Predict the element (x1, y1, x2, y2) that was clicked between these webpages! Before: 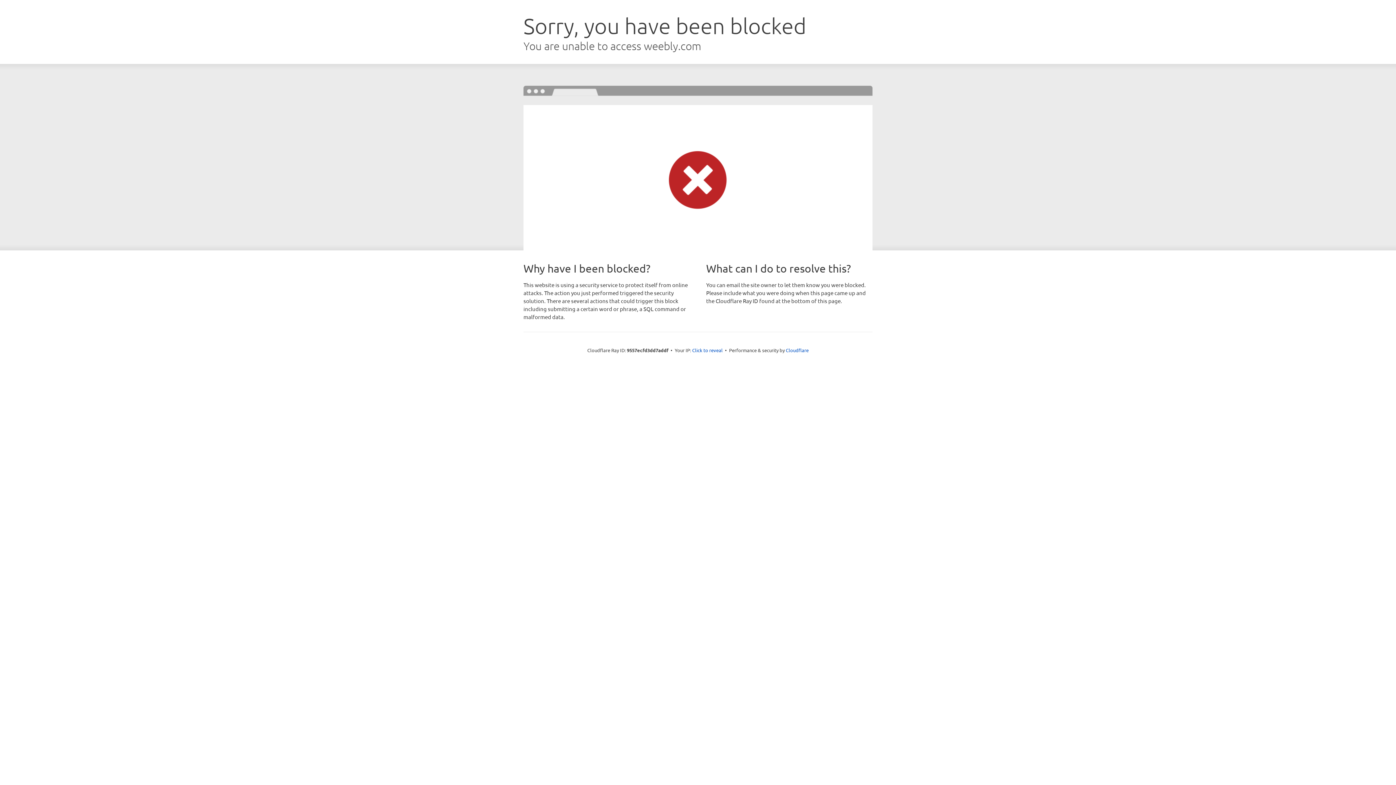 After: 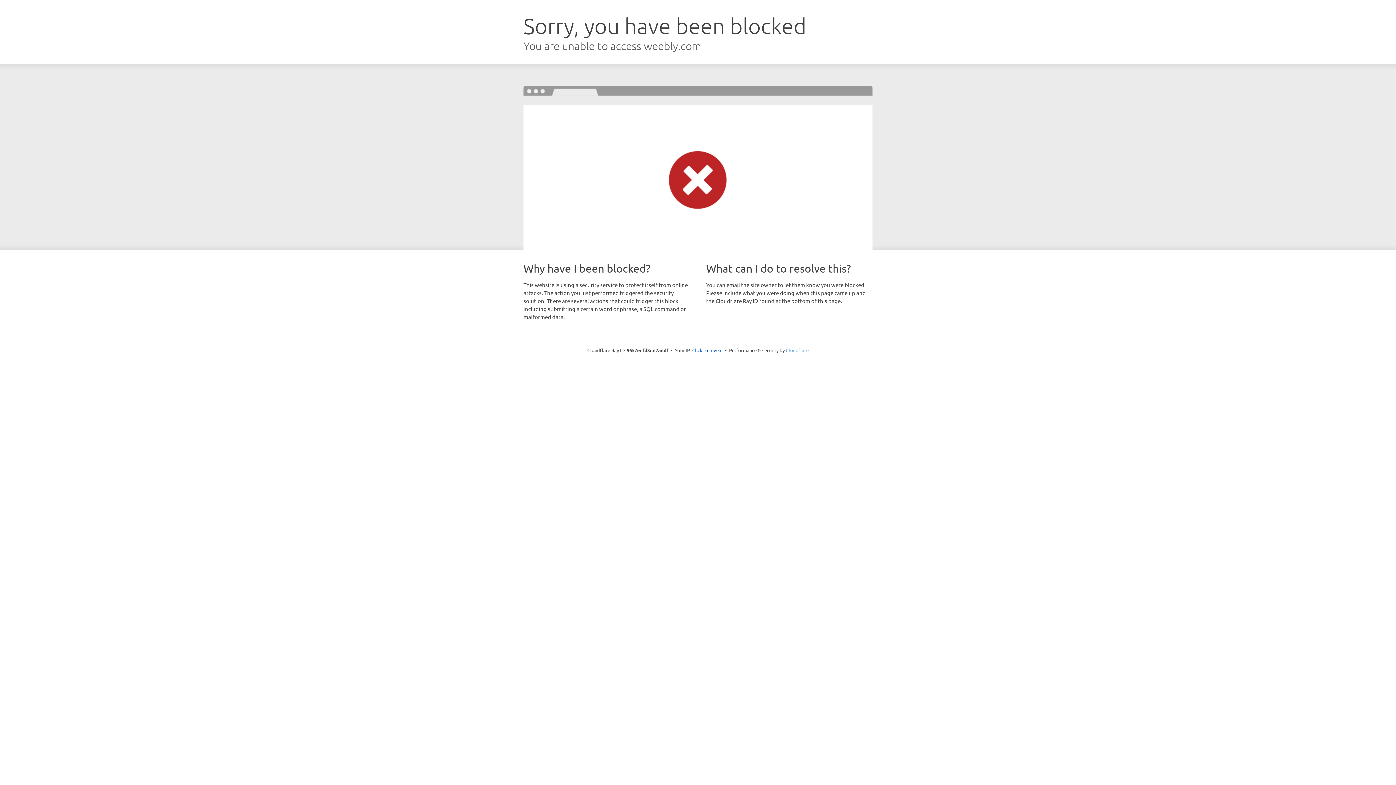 Action: bbox: (786, 347, 808, 353) label: Cloudflare